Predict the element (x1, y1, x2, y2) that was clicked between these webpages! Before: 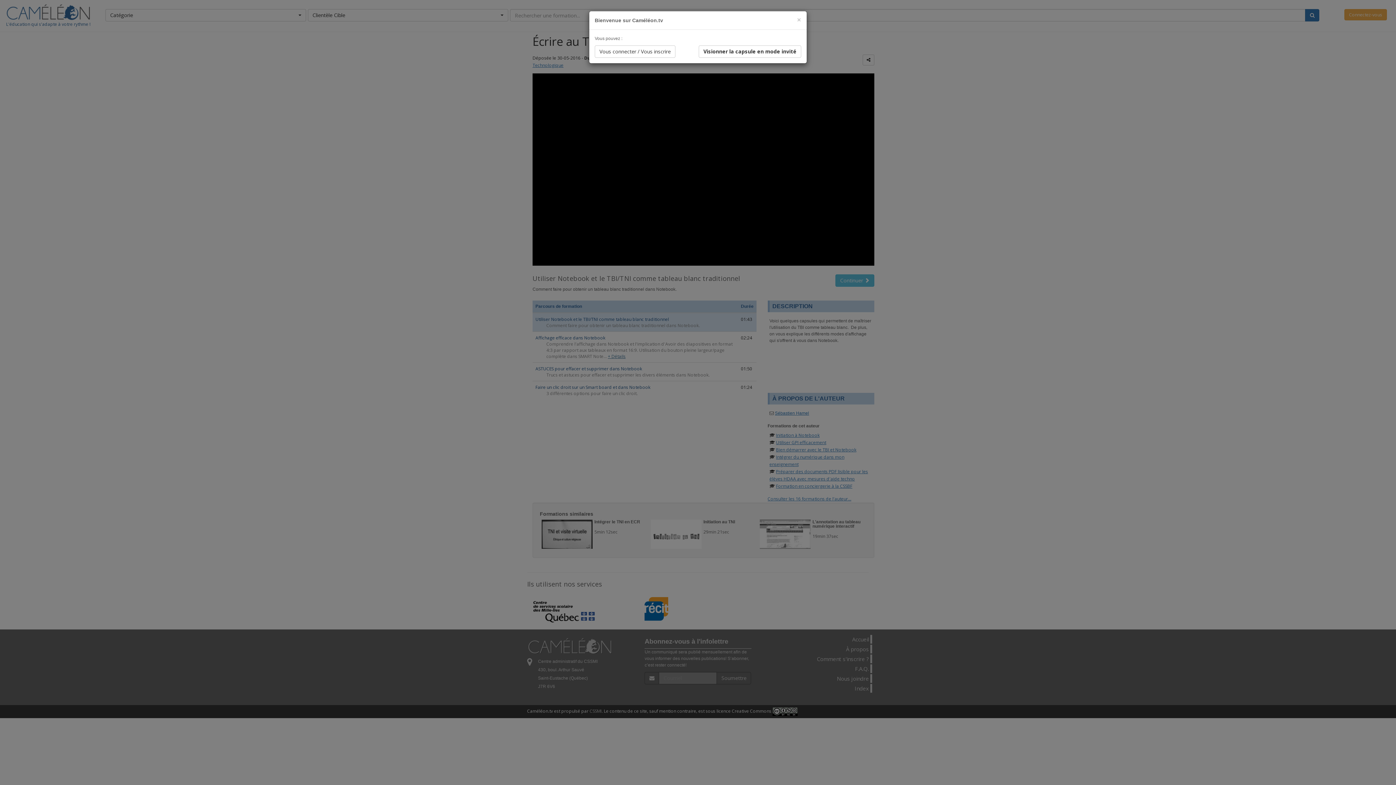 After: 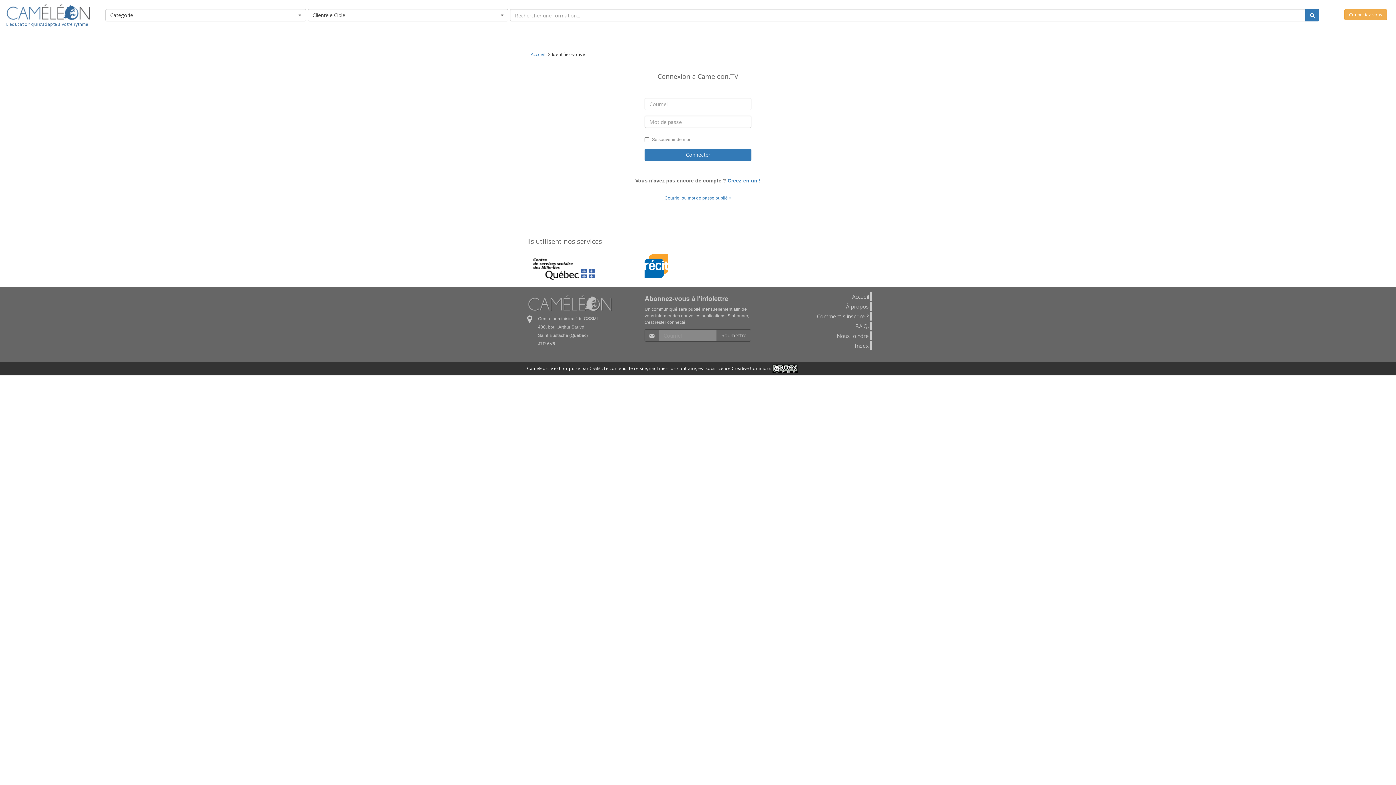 Action: label: Vous connecter / Vous inscrire bbox: (594, 45, 675, 57)